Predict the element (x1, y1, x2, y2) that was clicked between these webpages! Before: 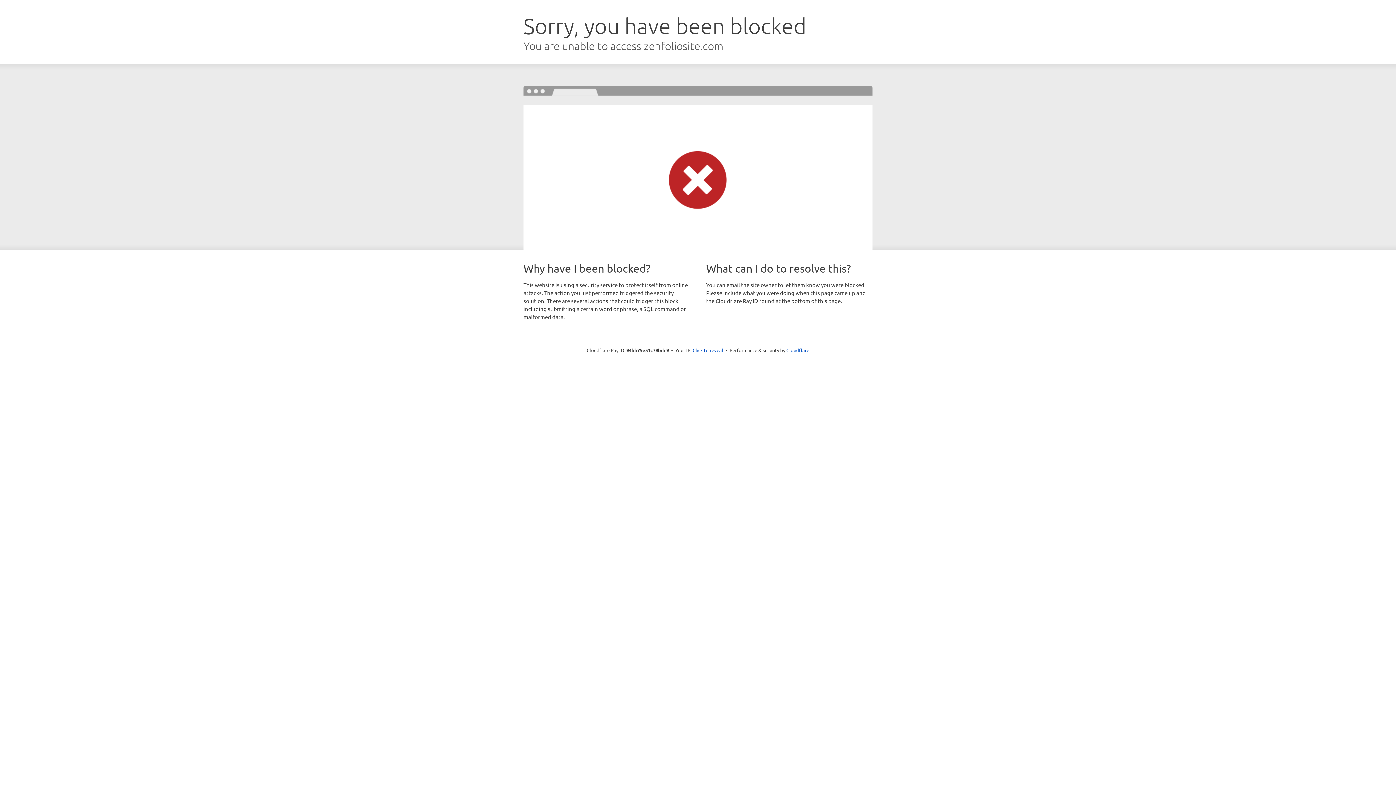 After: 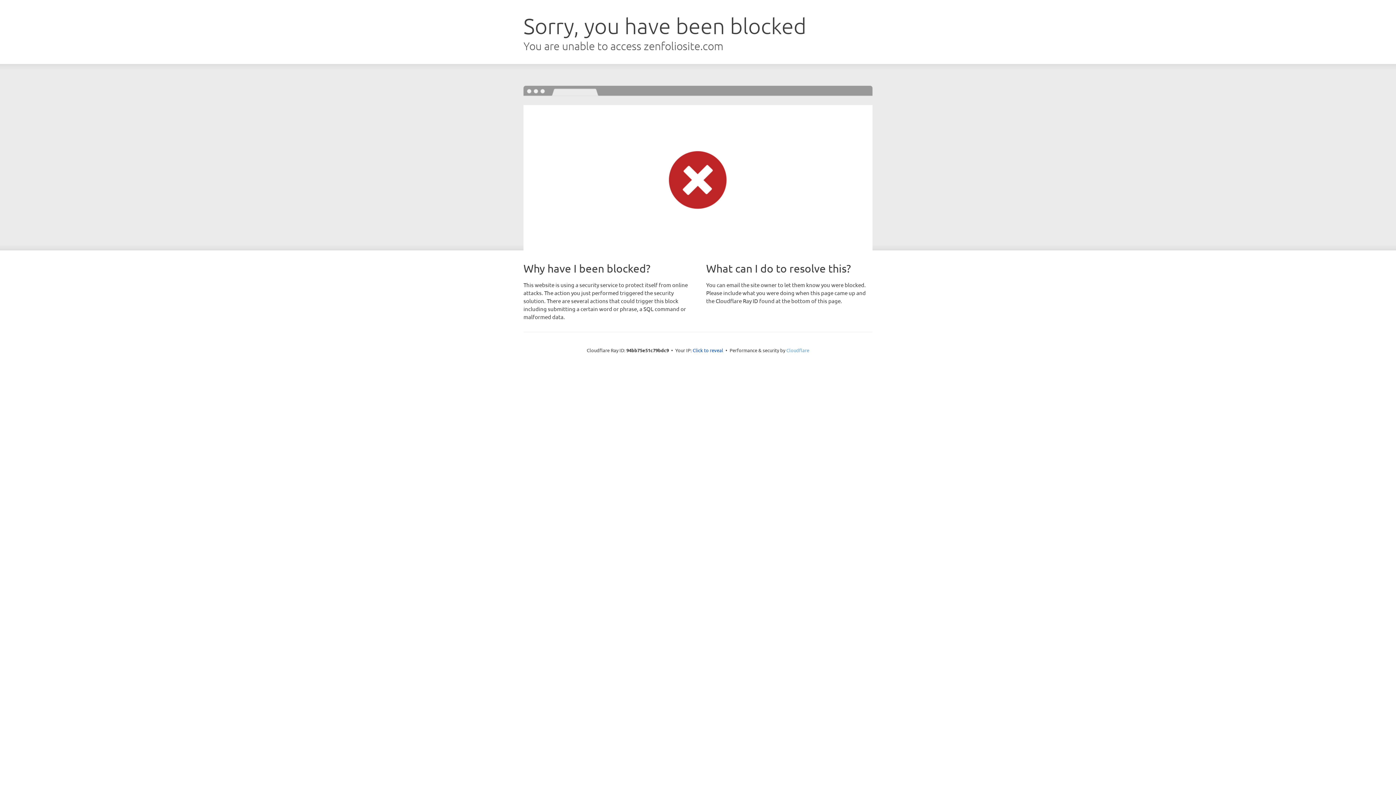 Action: label: Cloudflare bbox: (786, 347, 809, 353)